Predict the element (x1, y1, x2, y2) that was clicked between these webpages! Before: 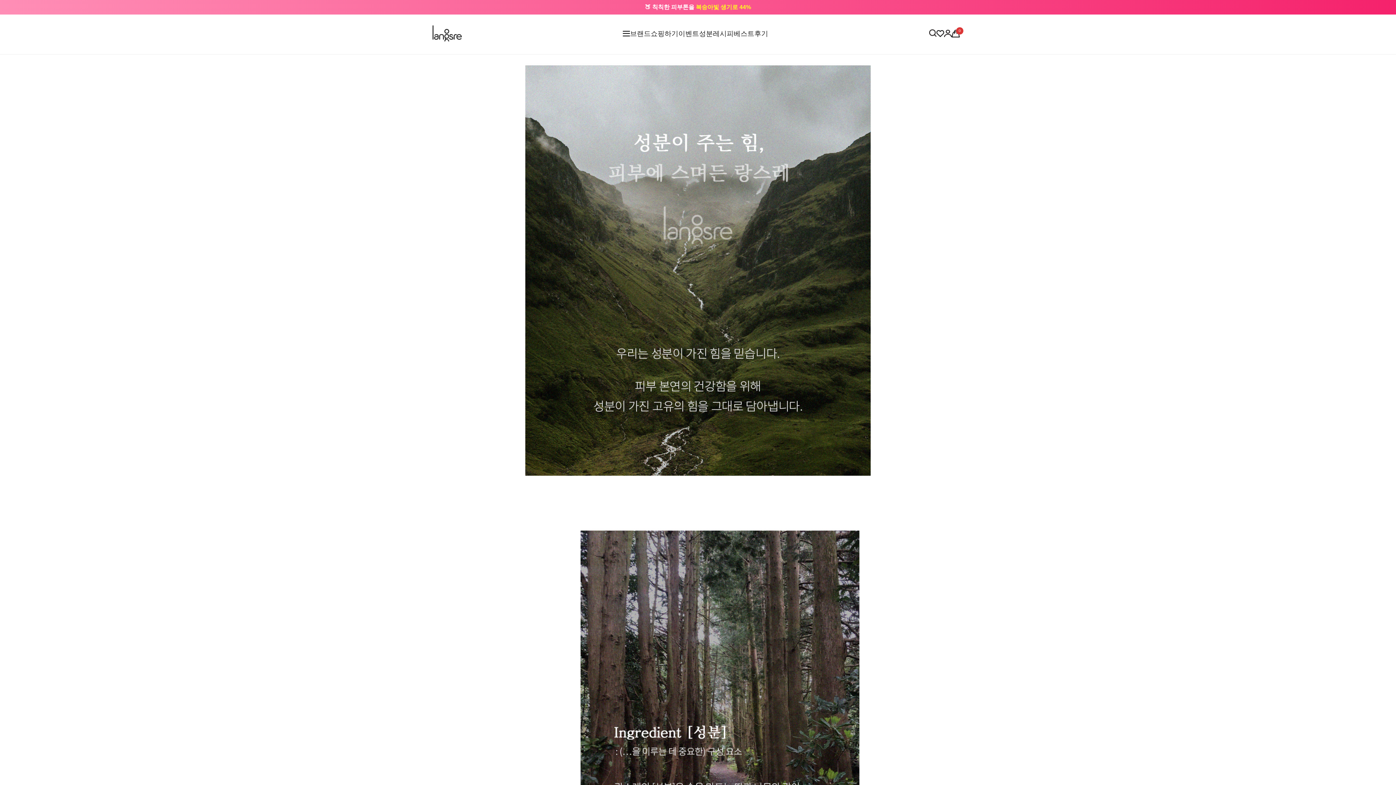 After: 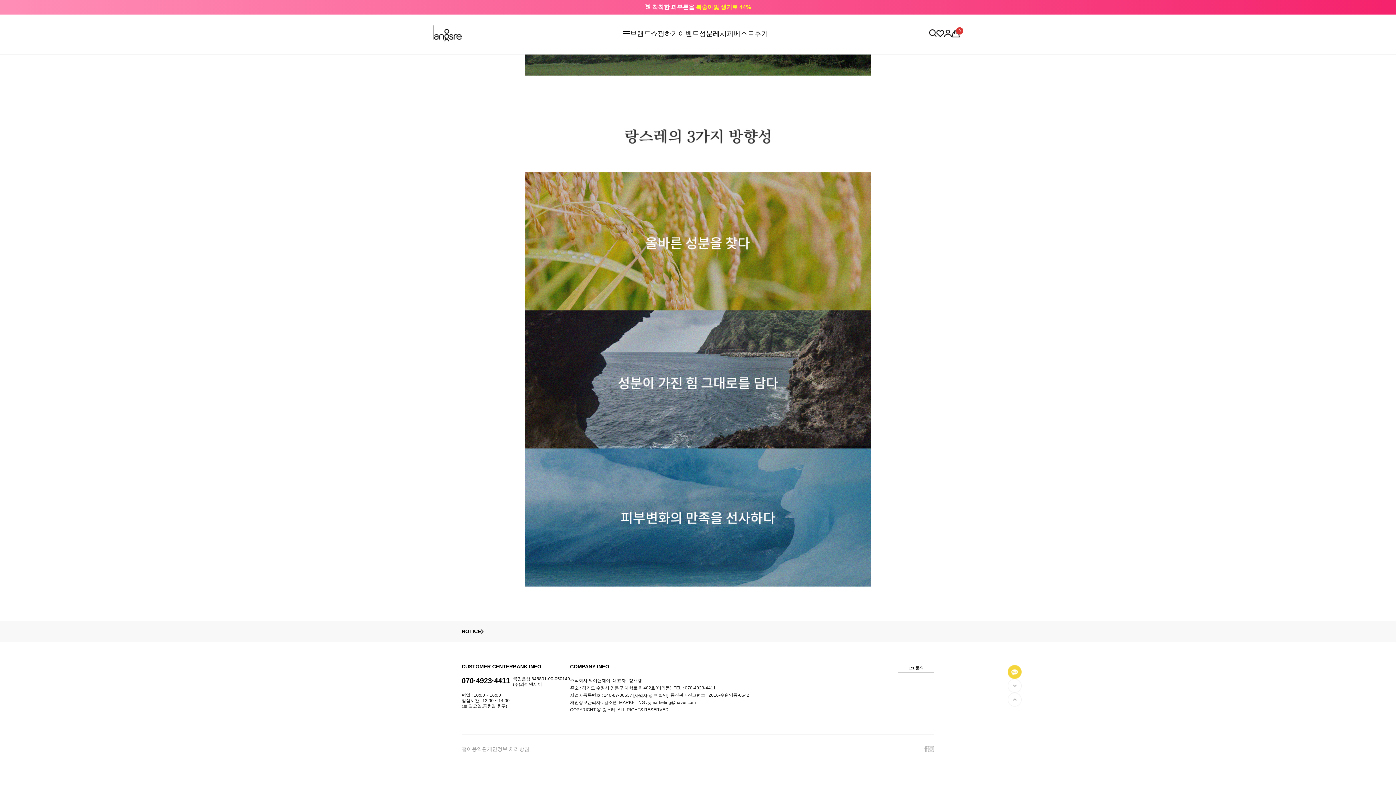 Action: bbox: (1044, 679, 1058, 693)